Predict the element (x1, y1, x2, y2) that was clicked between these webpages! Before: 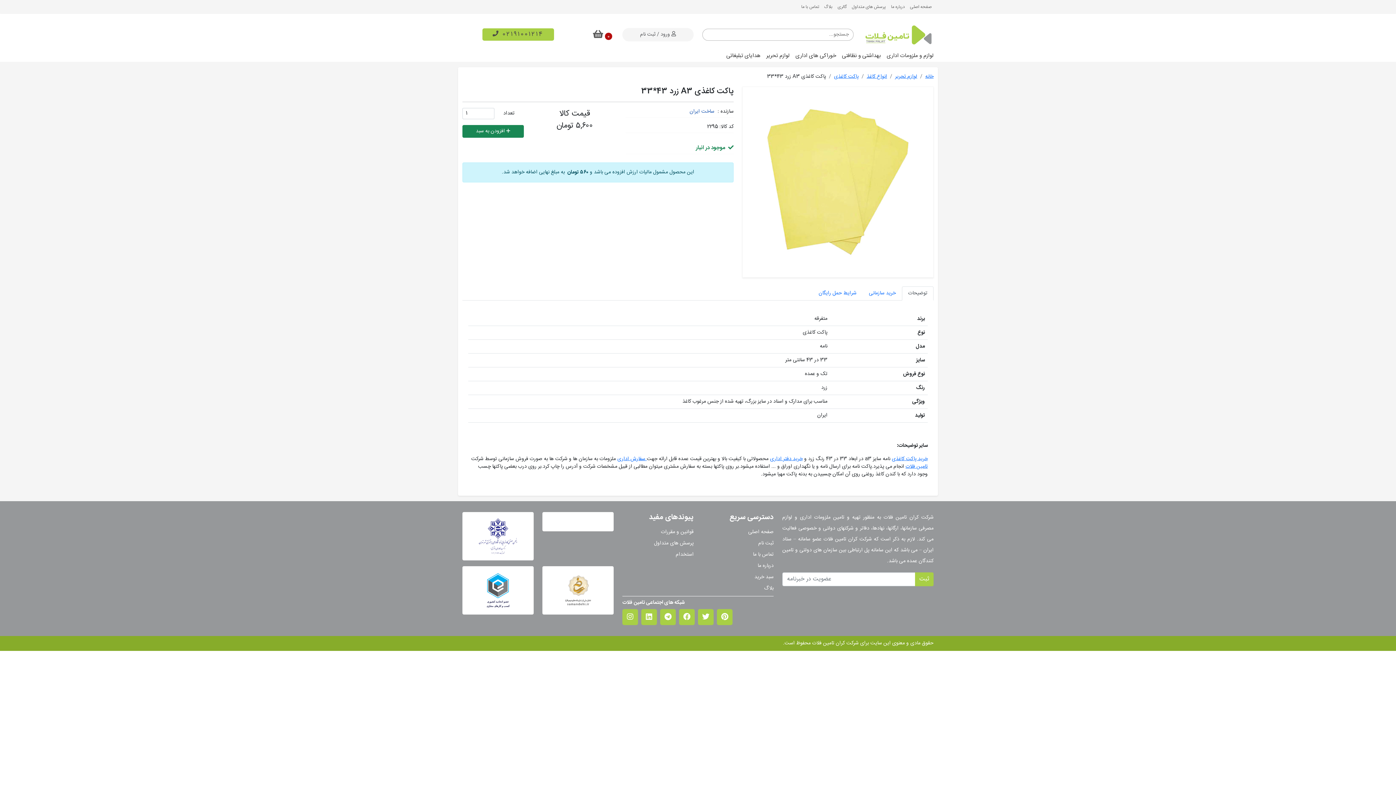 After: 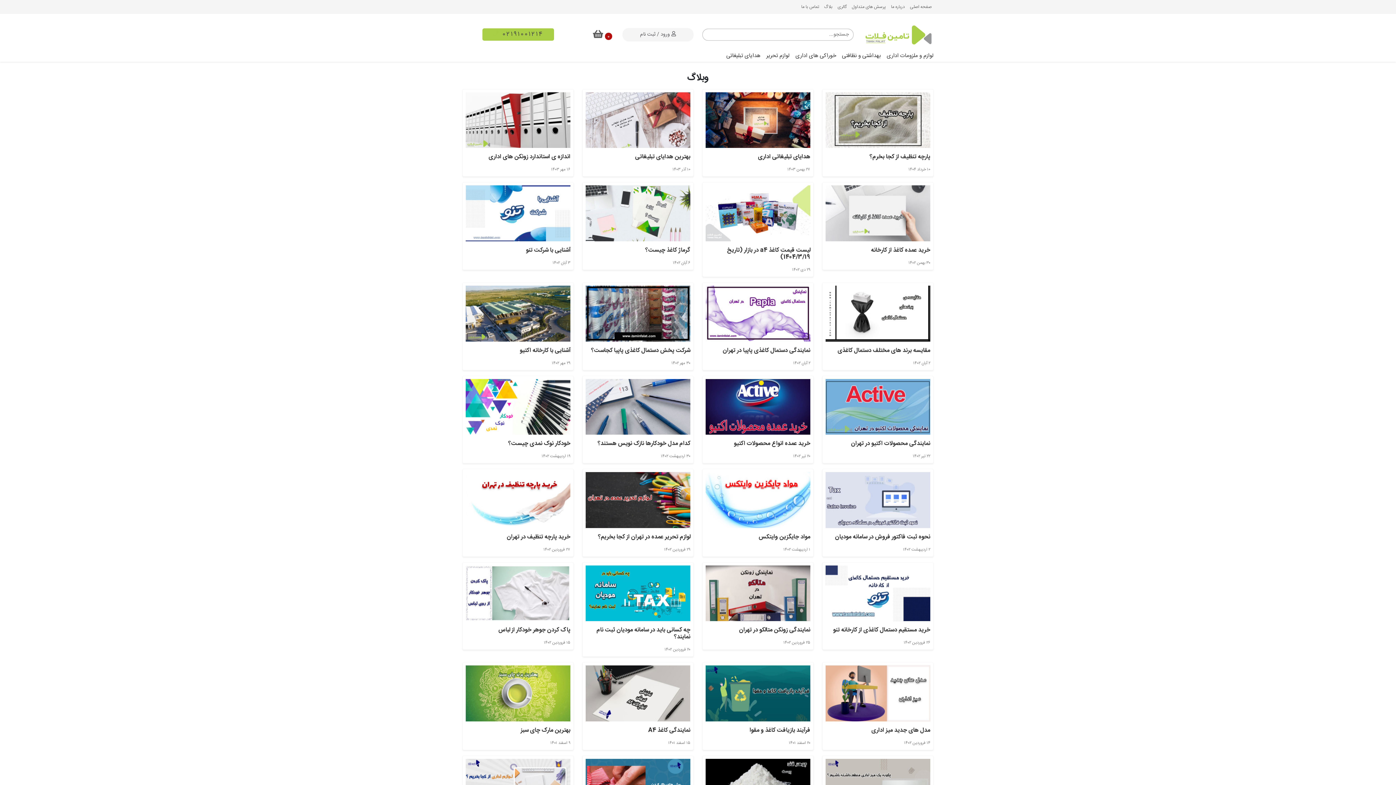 Action: label: بلاگ bbox: (702, 585, 773, 592)